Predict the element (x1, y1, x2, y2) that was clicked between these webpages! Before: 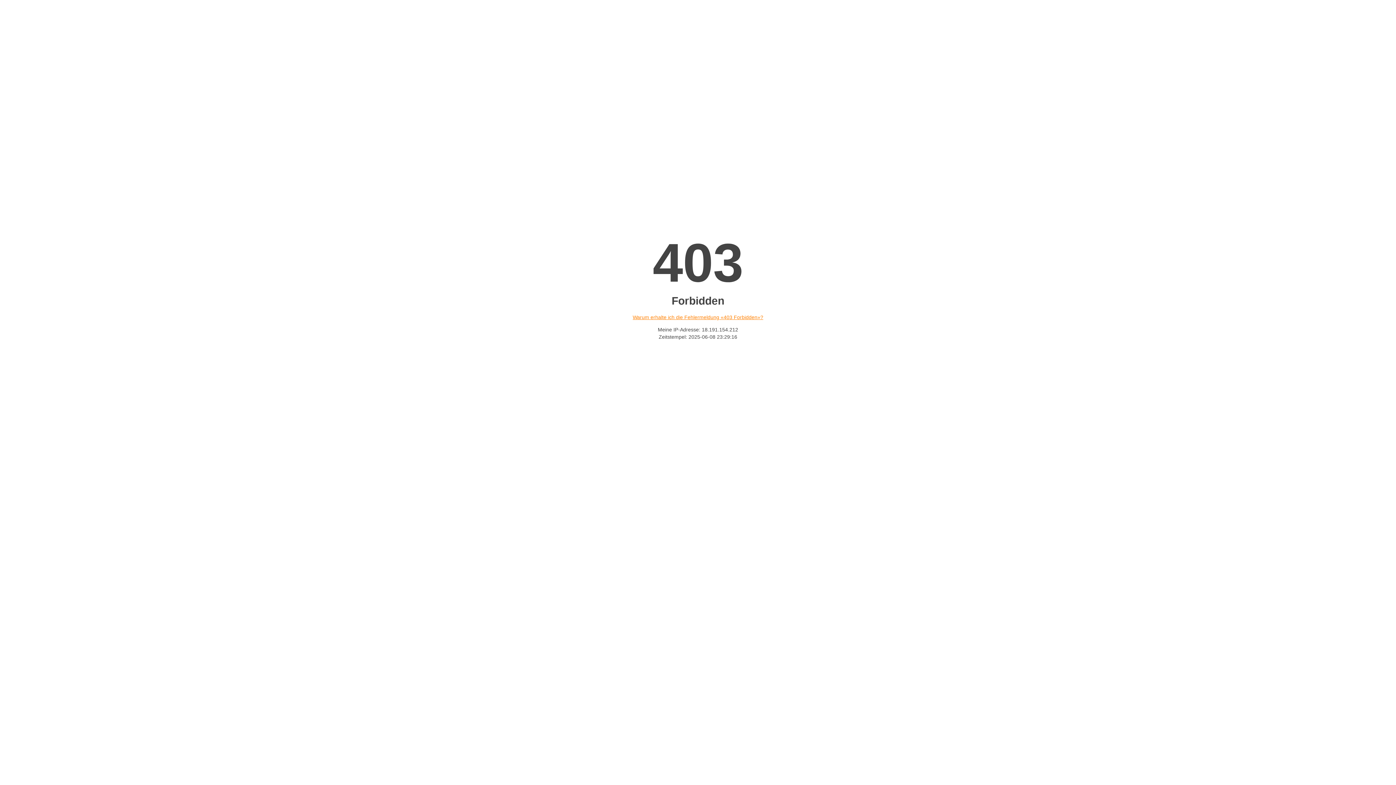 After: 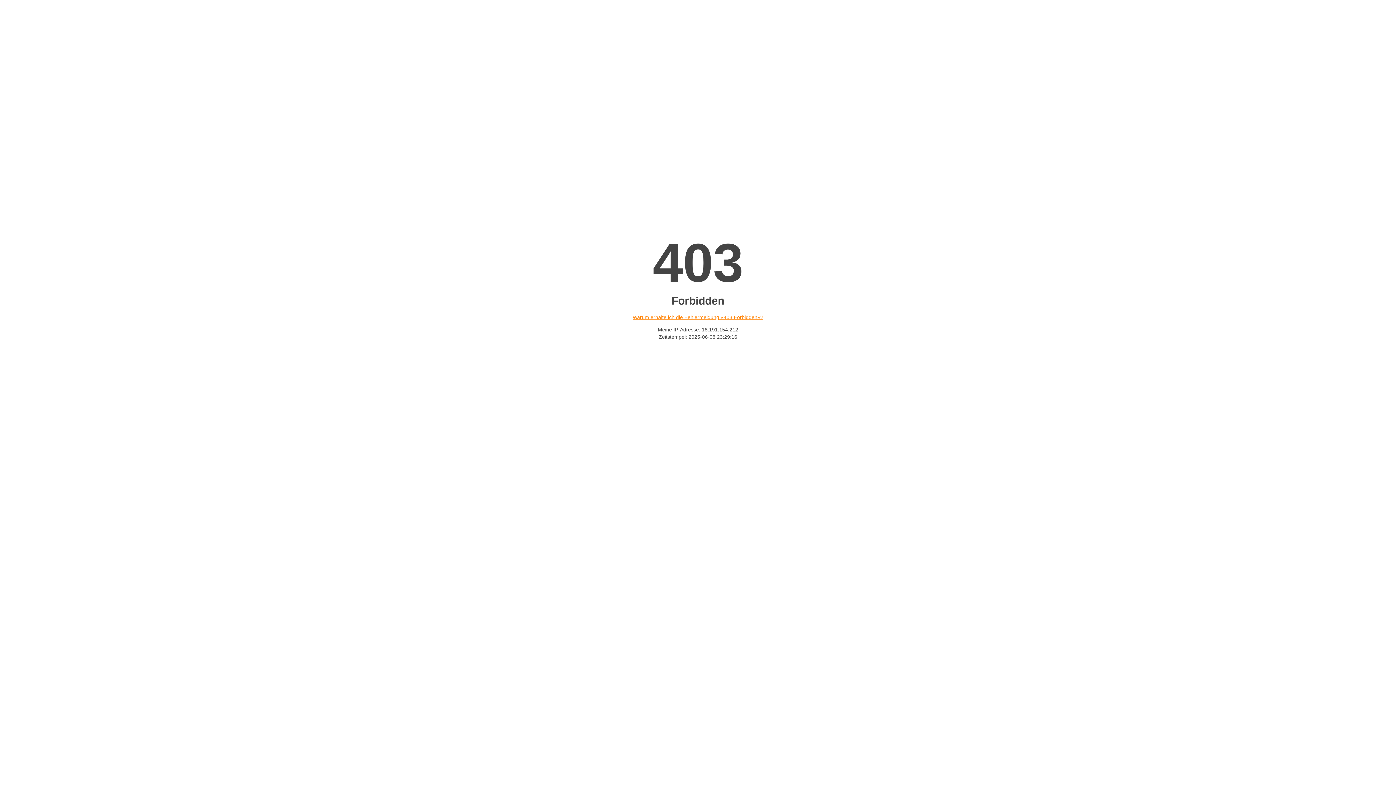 Action: bbox: (632, 314, 763, 320) label: Warum erhalte ich die Fehlermeldung «403 Forbidden»?